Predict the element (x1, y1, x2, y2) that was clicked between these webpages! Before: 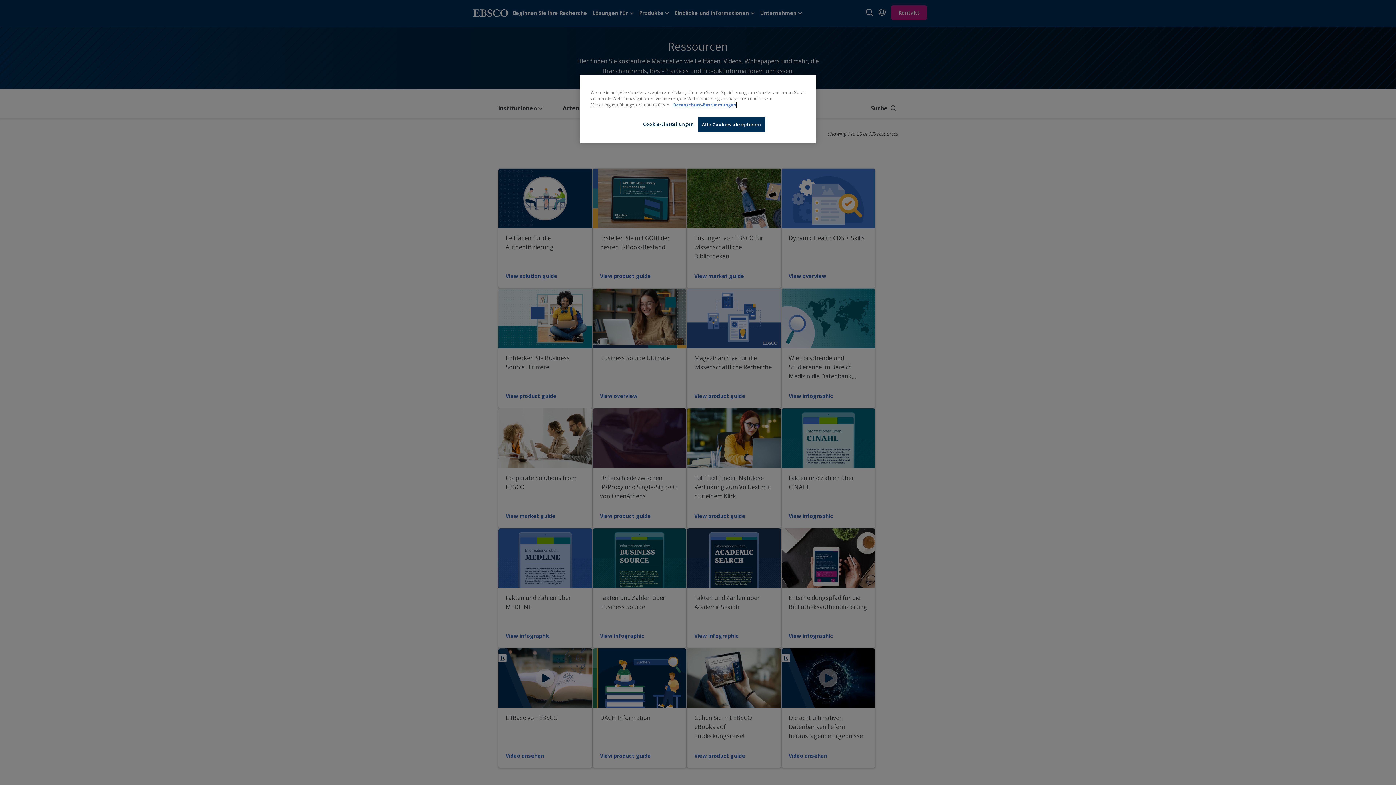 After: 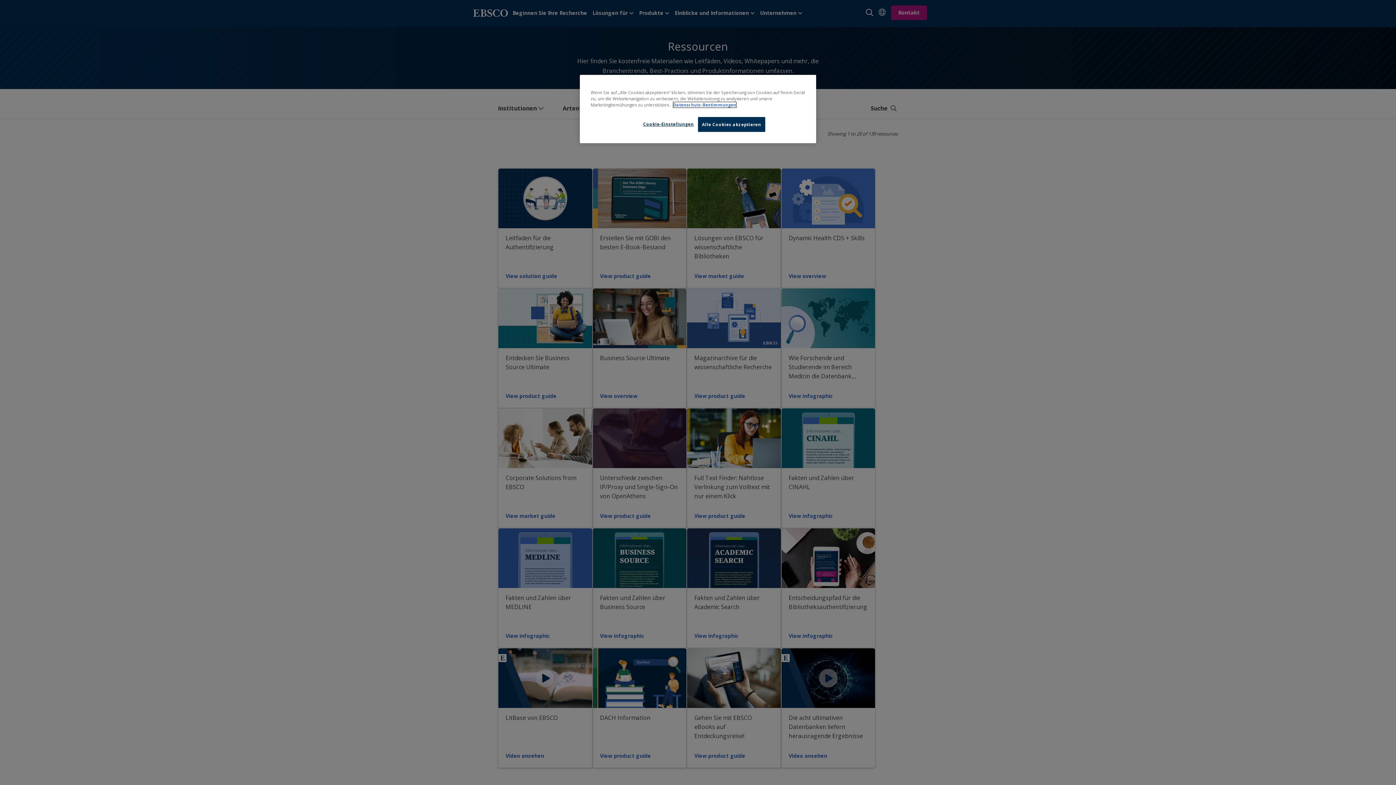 Action: bbox: (673, 102, 736, 107) label: Weitere Informationen zum Datenschutz, wird in neuer registerkarte geöffnet